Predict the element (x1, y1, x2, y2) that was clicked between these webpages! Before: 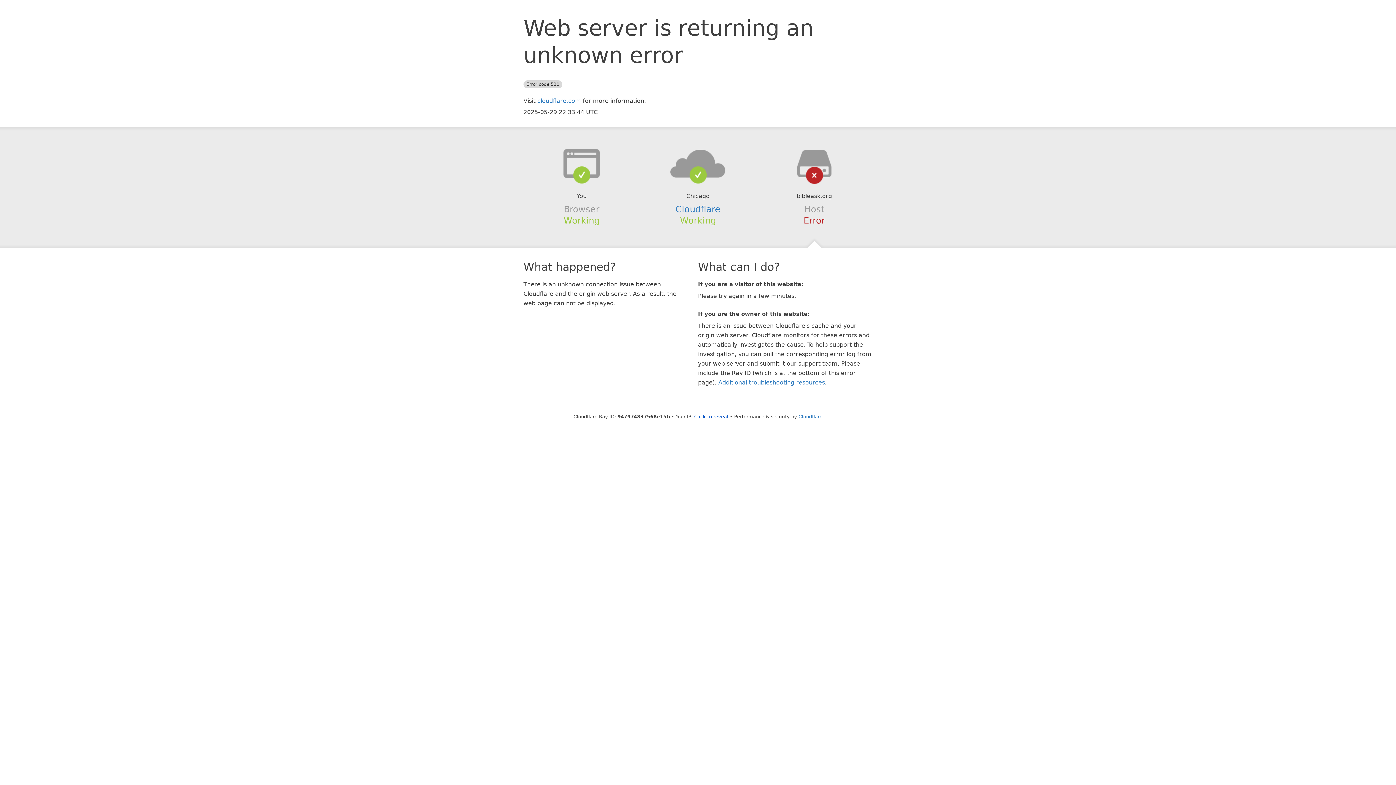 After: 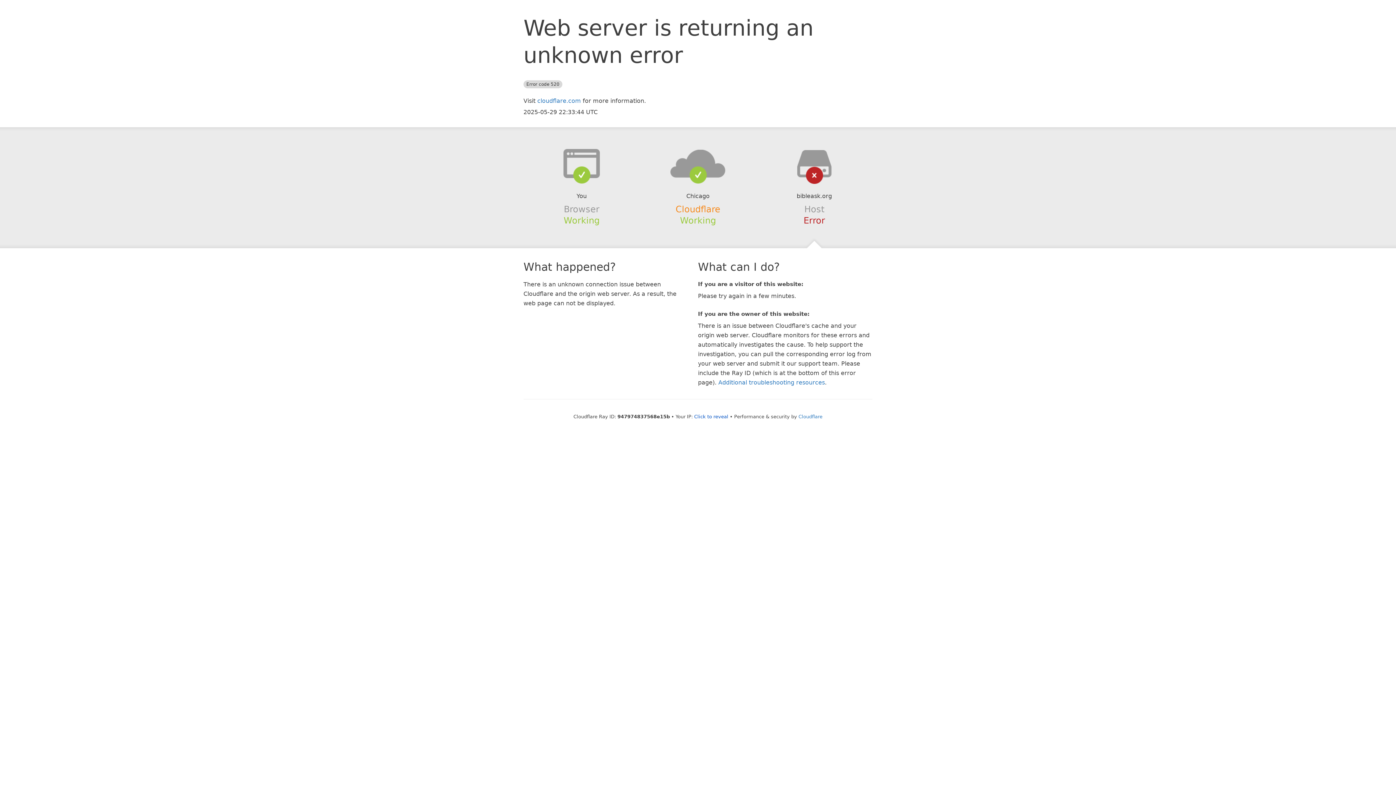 Action: bbox: (675, 204, 720, 214) label: Cloudflare